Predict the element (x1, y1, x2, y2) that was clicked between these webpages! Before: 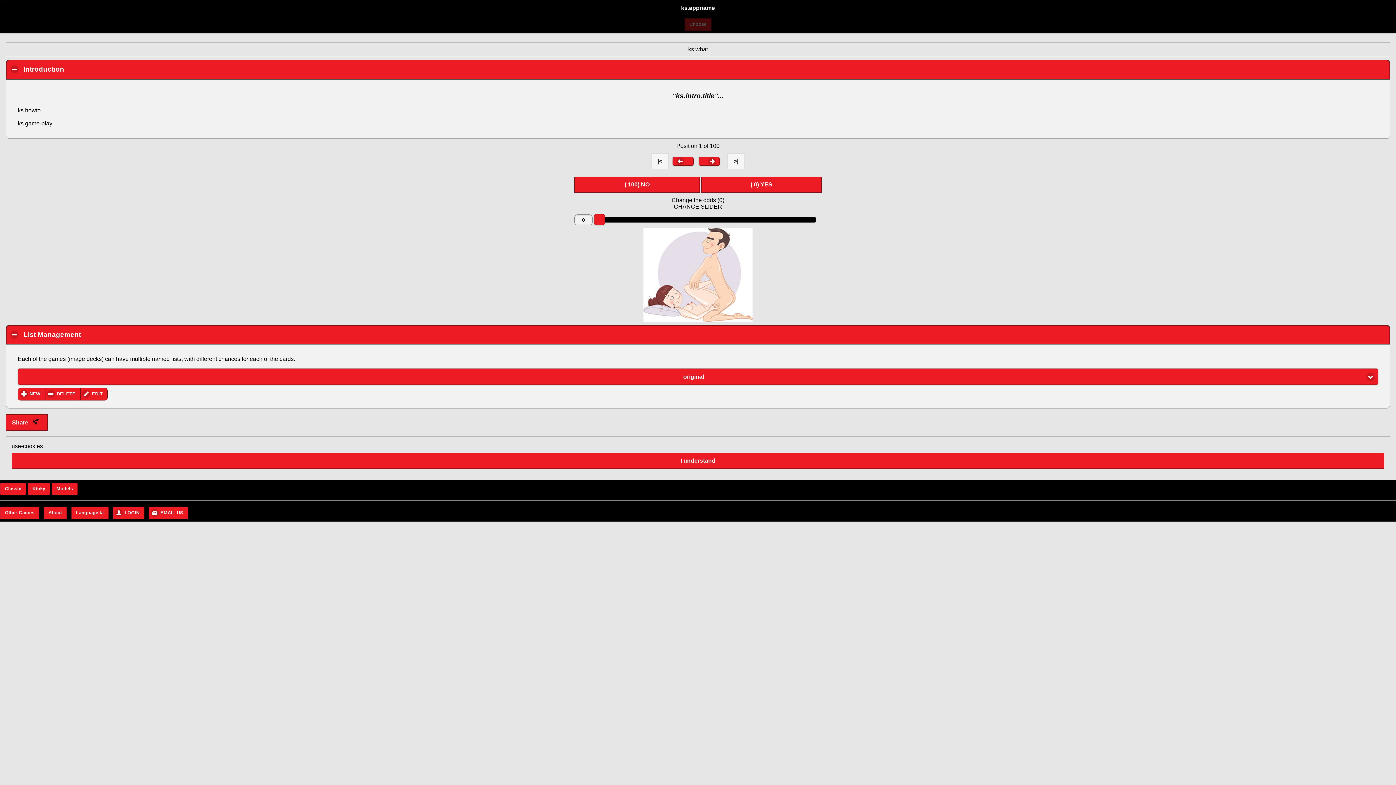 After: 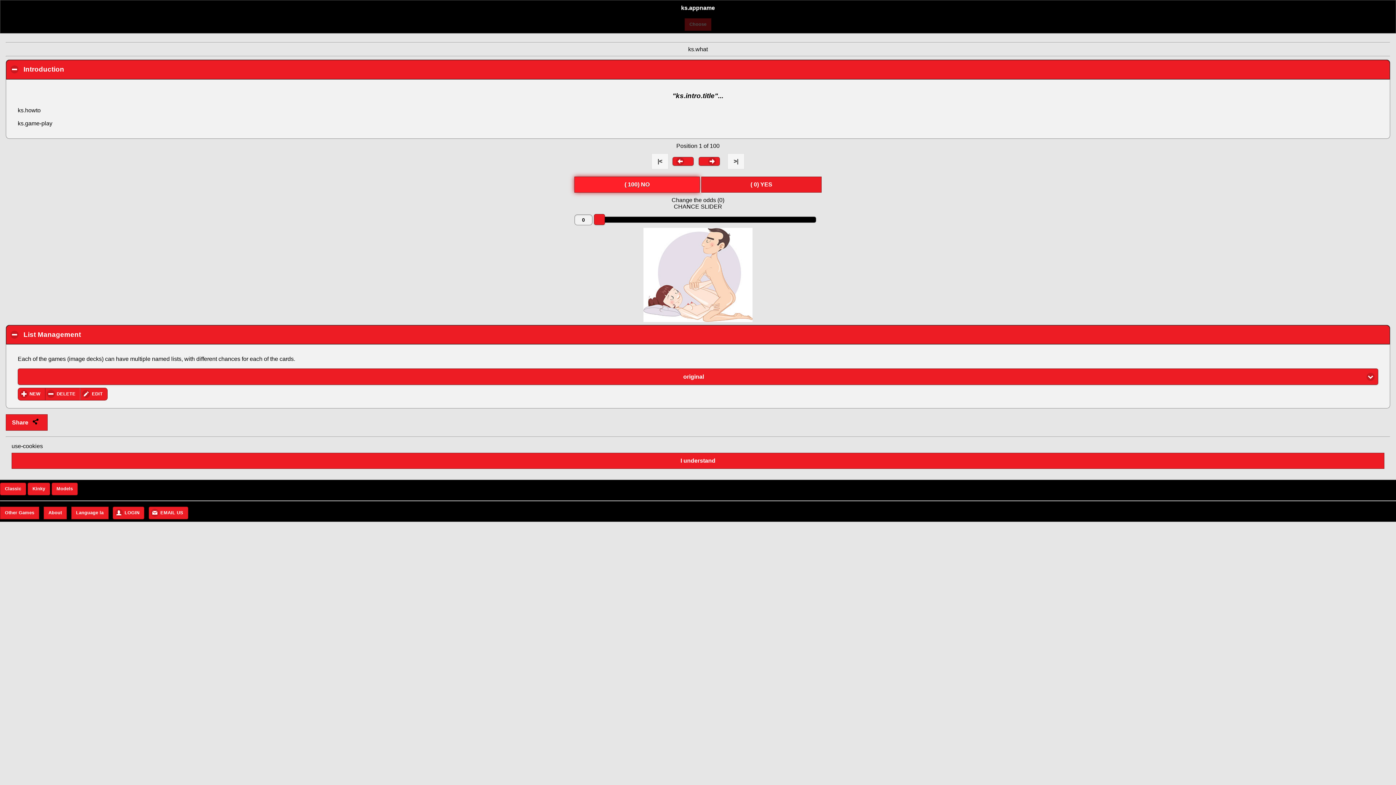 Action: label: ( 100) NO bbox: (574, 176, 700, 192)